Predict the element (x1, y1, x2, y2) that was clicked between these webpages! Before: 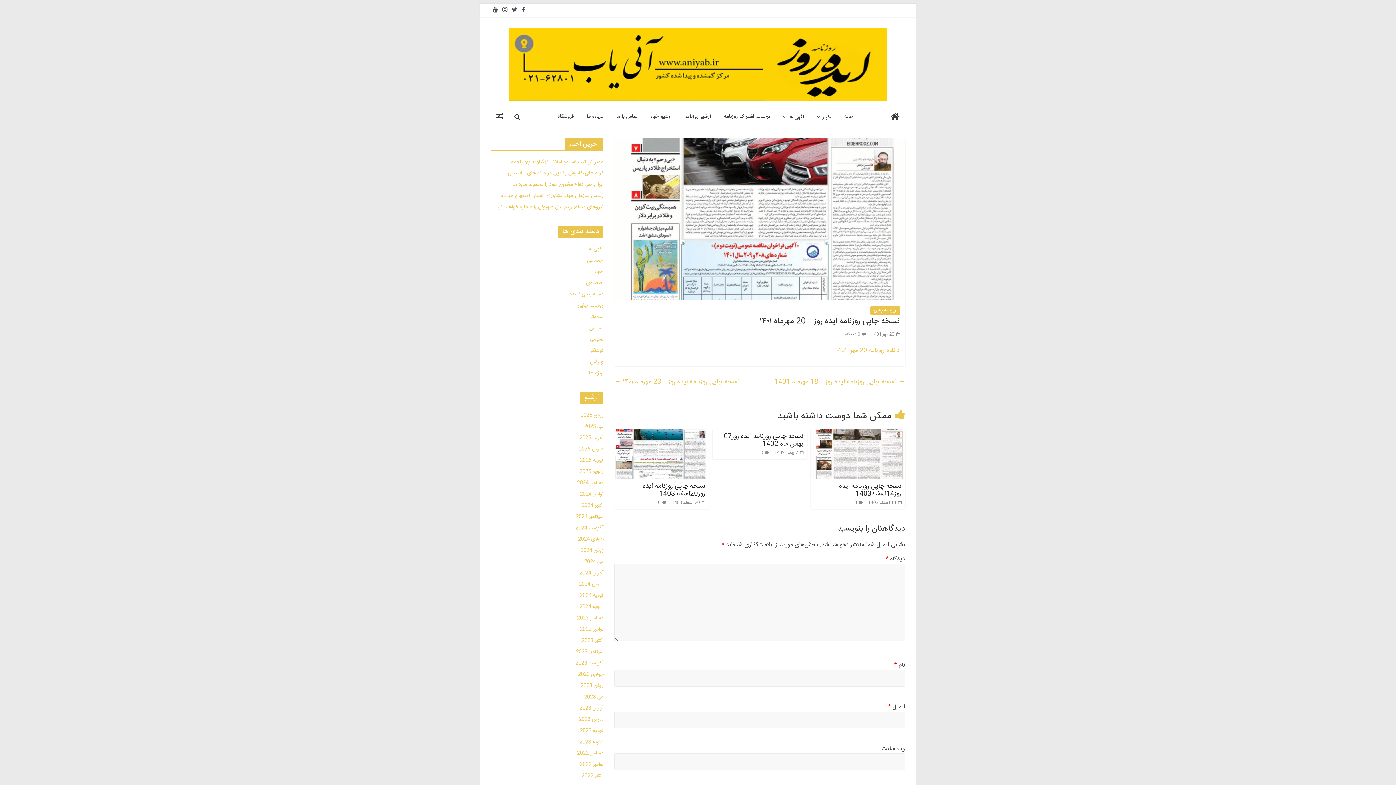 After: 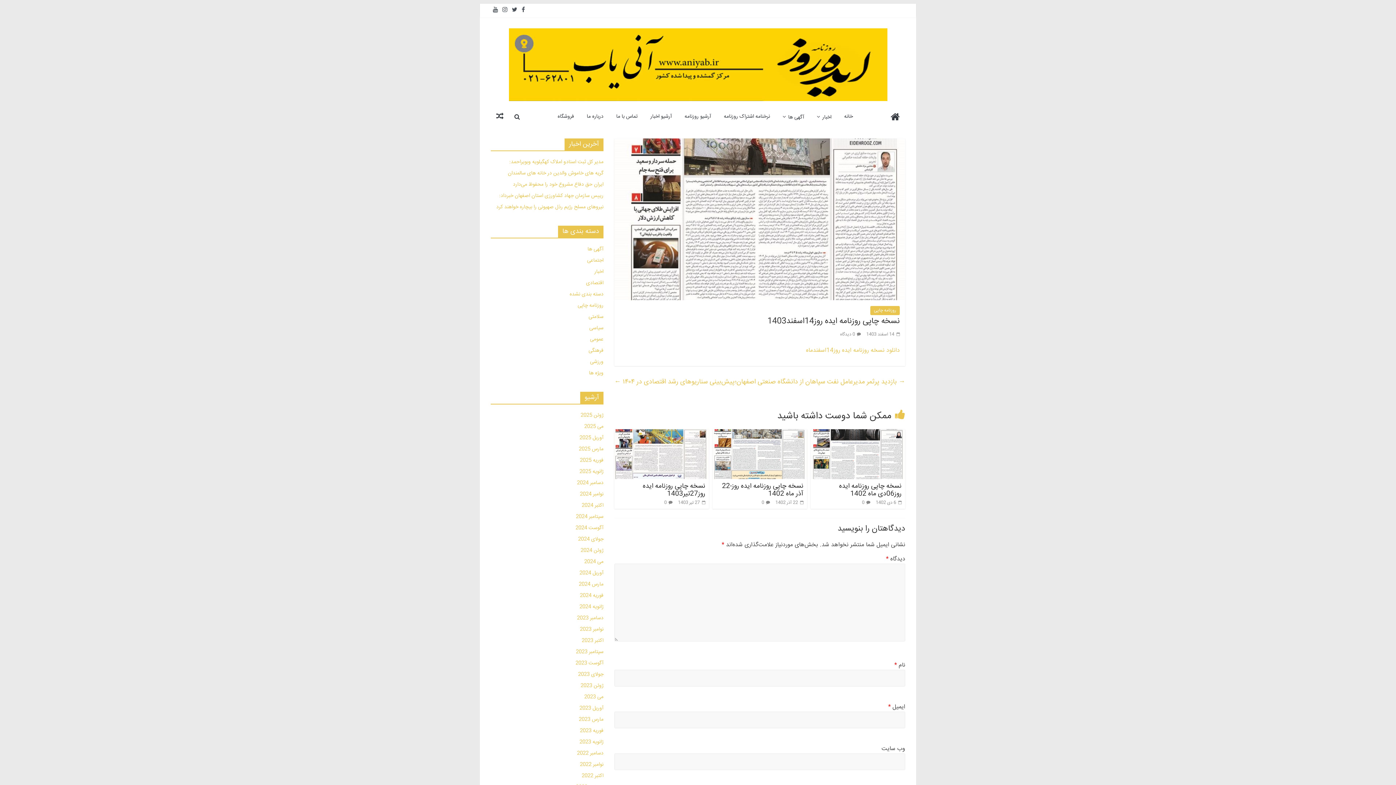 Action: label: نسخه چاپی روزنامه ایده روز14اسفند1403 bbox: (839, 481, 901, 499)